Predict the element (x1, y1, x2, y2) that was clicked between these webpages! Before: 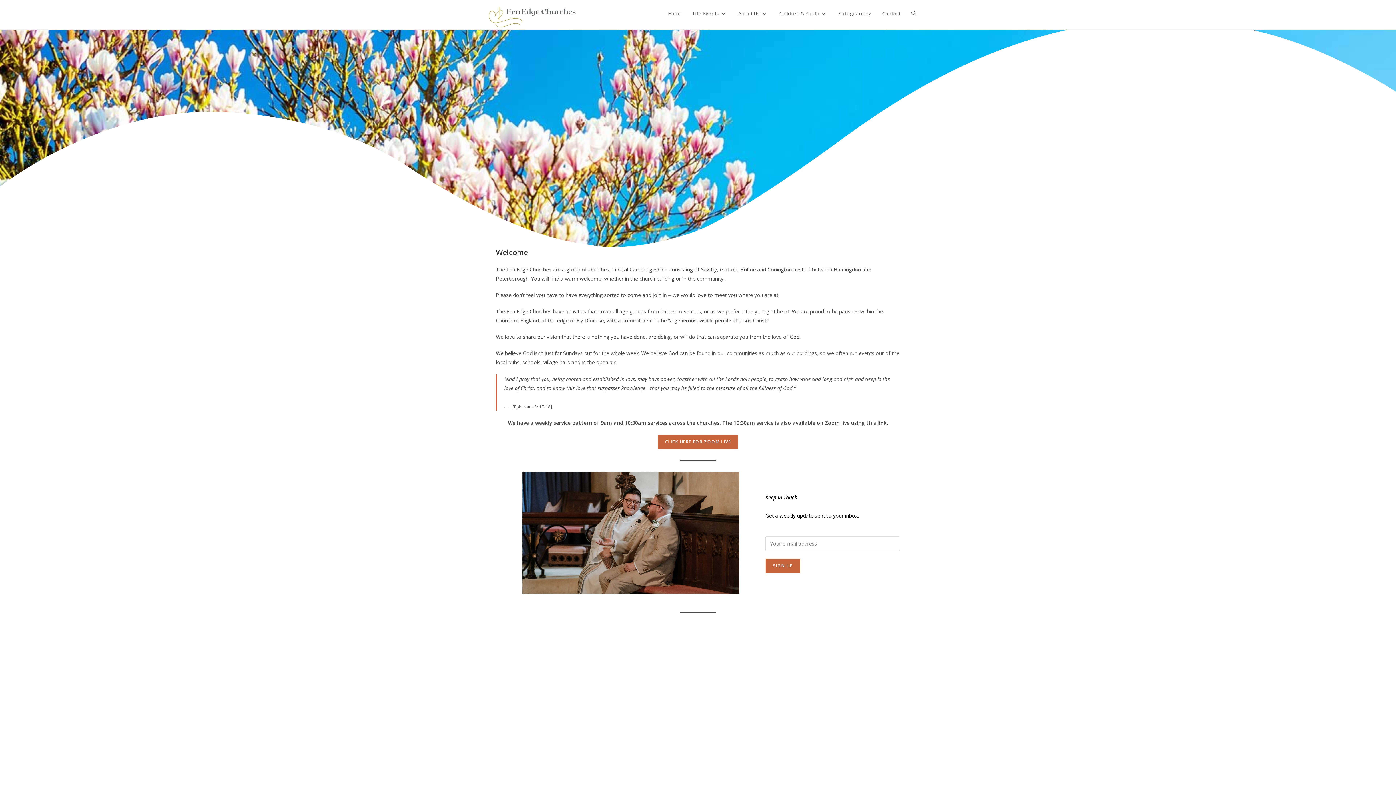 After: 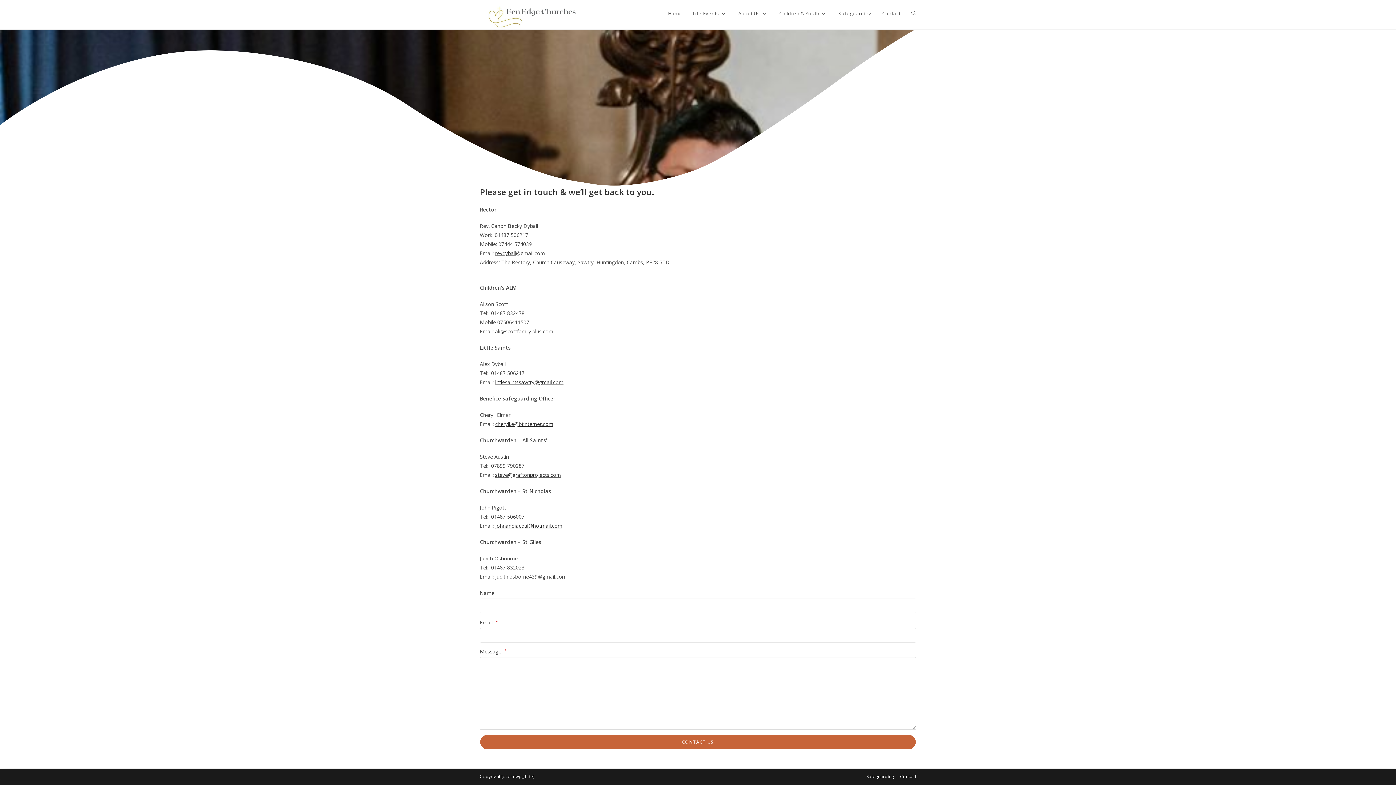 Action: label: Contact bbox: (877, 0, 906, 26)